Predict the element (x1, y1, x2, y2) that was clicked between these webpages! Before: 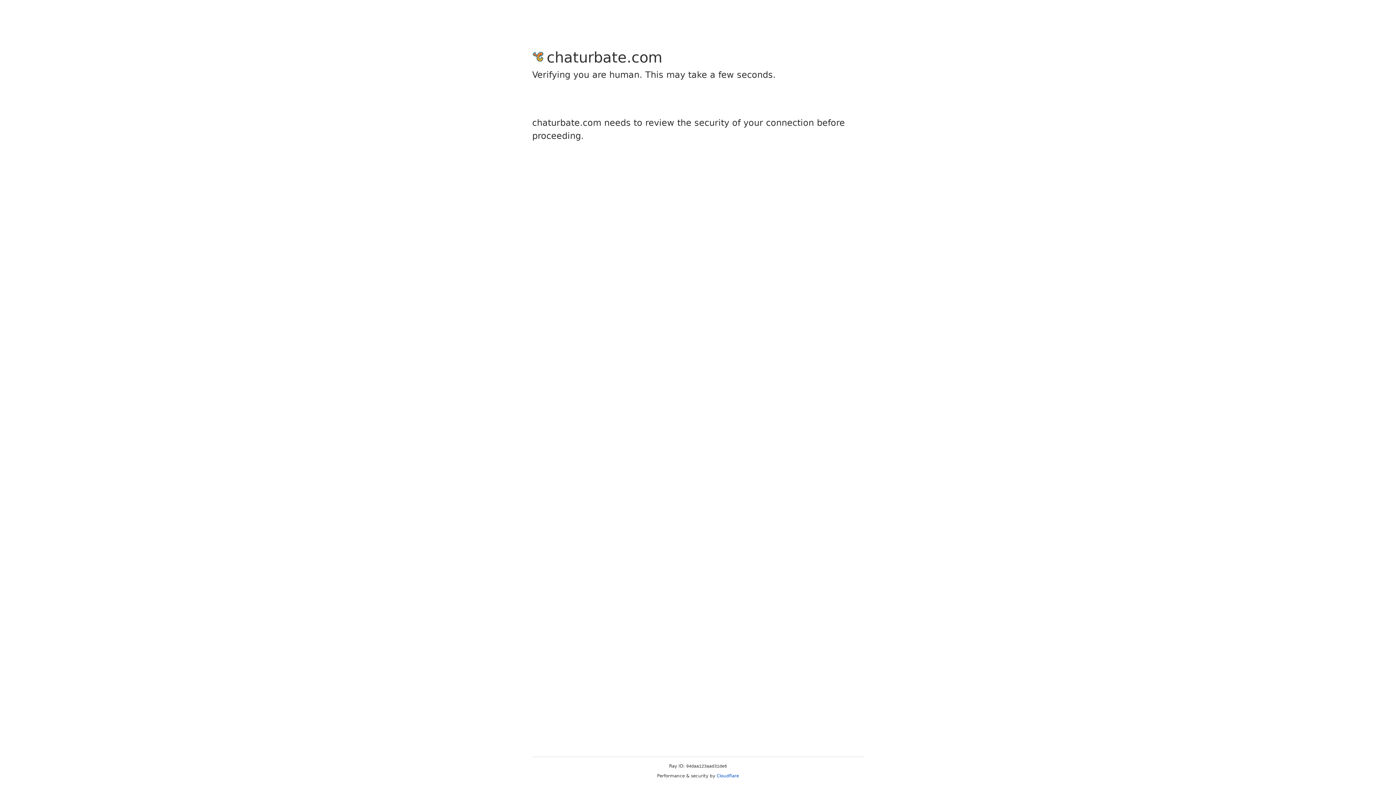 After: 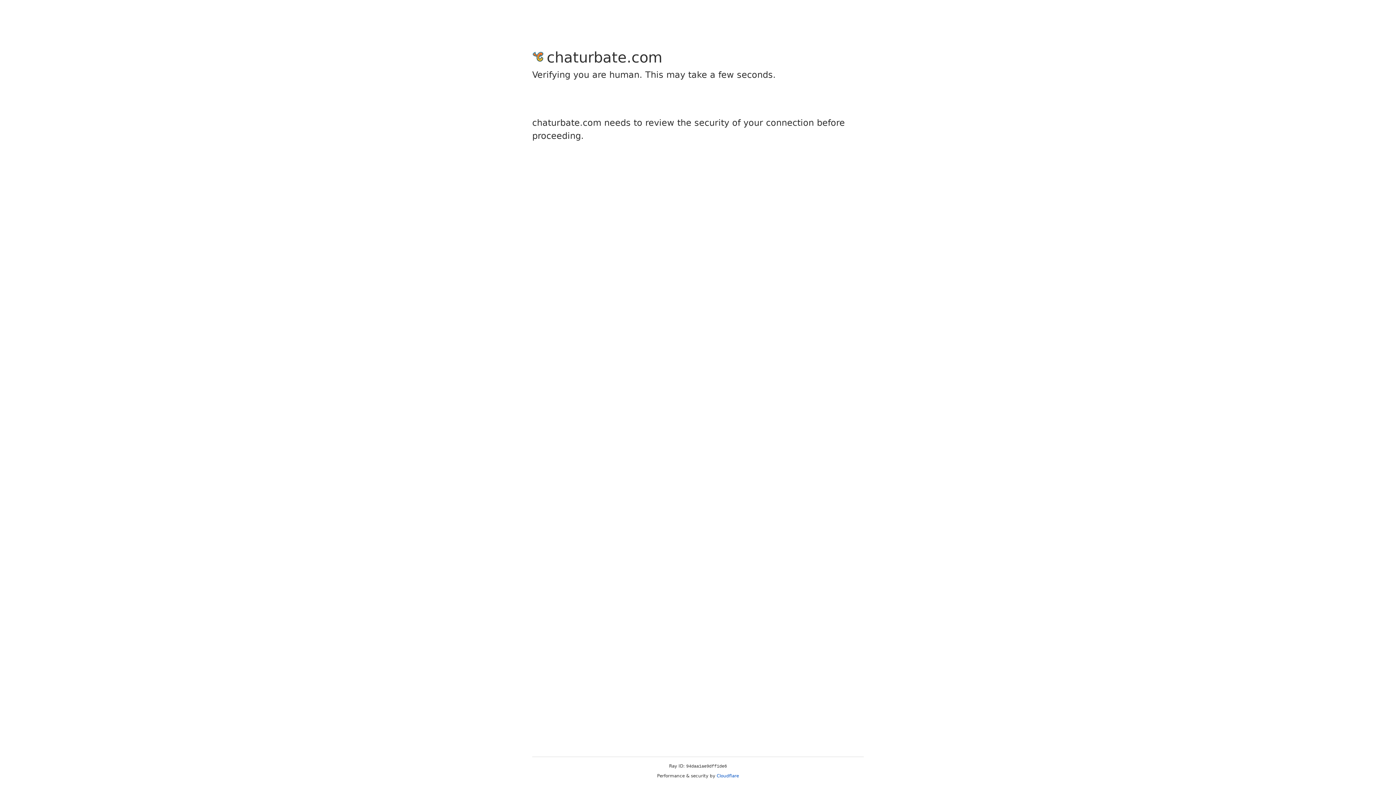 Action: bbox: (716, 773, 739, 778) label: Cloudflare